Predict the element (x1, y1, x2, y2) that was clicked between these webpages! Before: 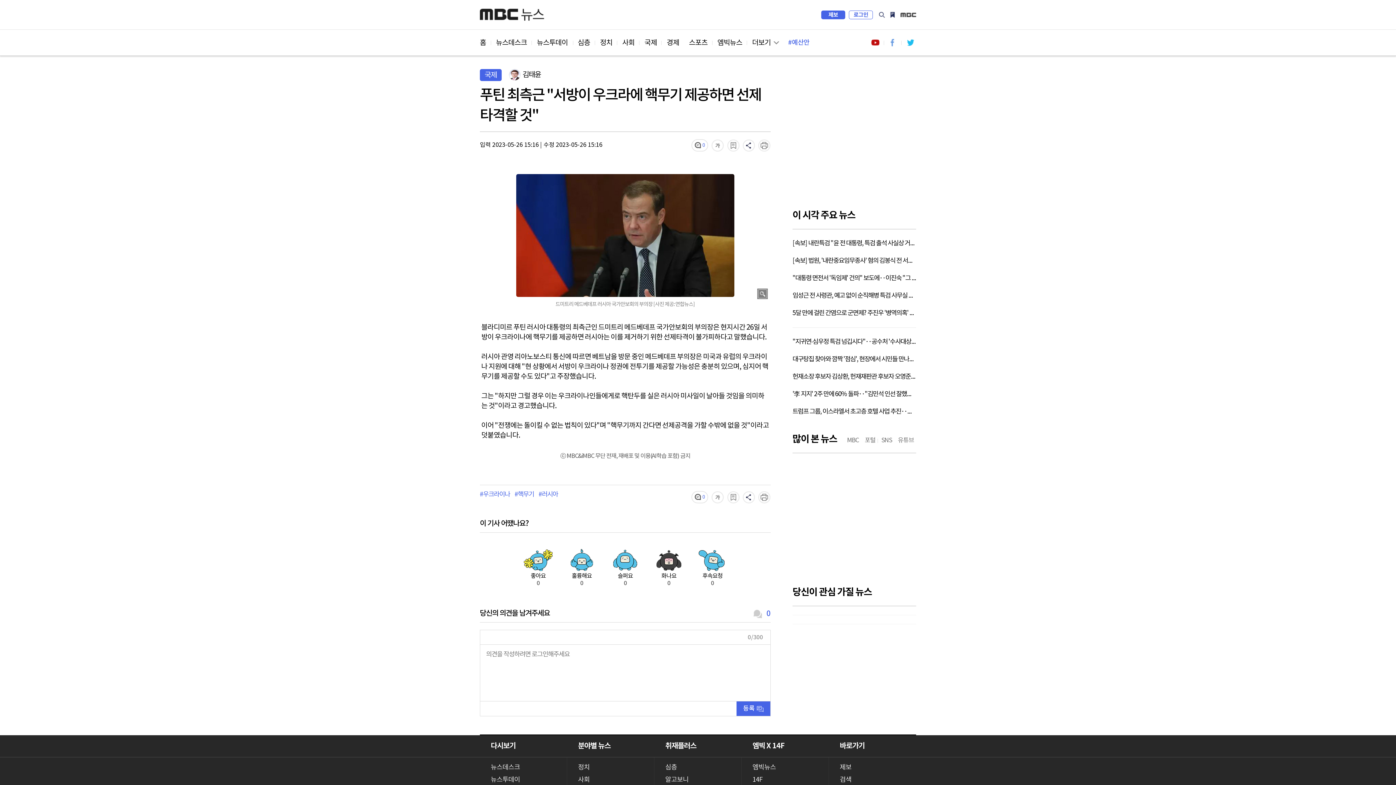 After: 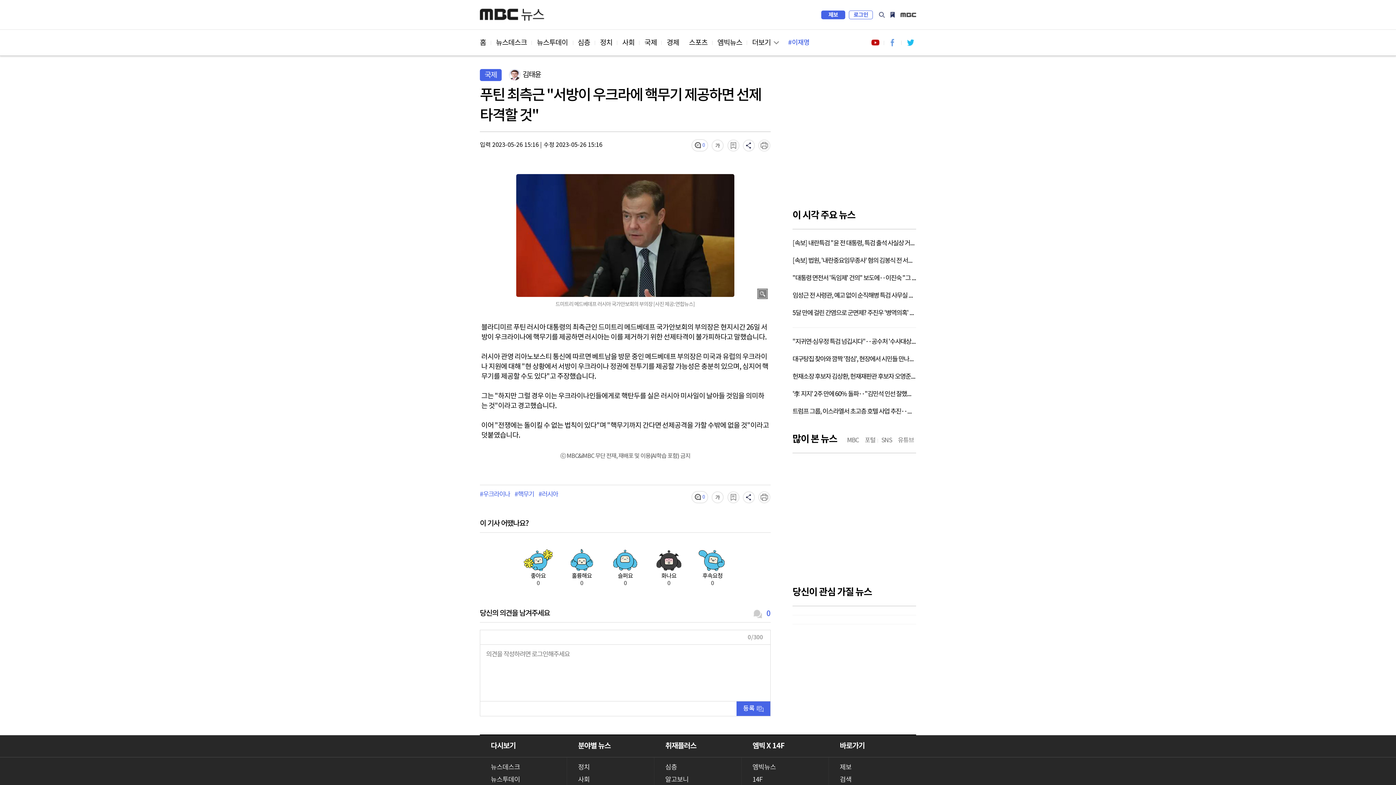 Action: label: 페이스북 바로가기 bbox: (887, 38, 898, 47)